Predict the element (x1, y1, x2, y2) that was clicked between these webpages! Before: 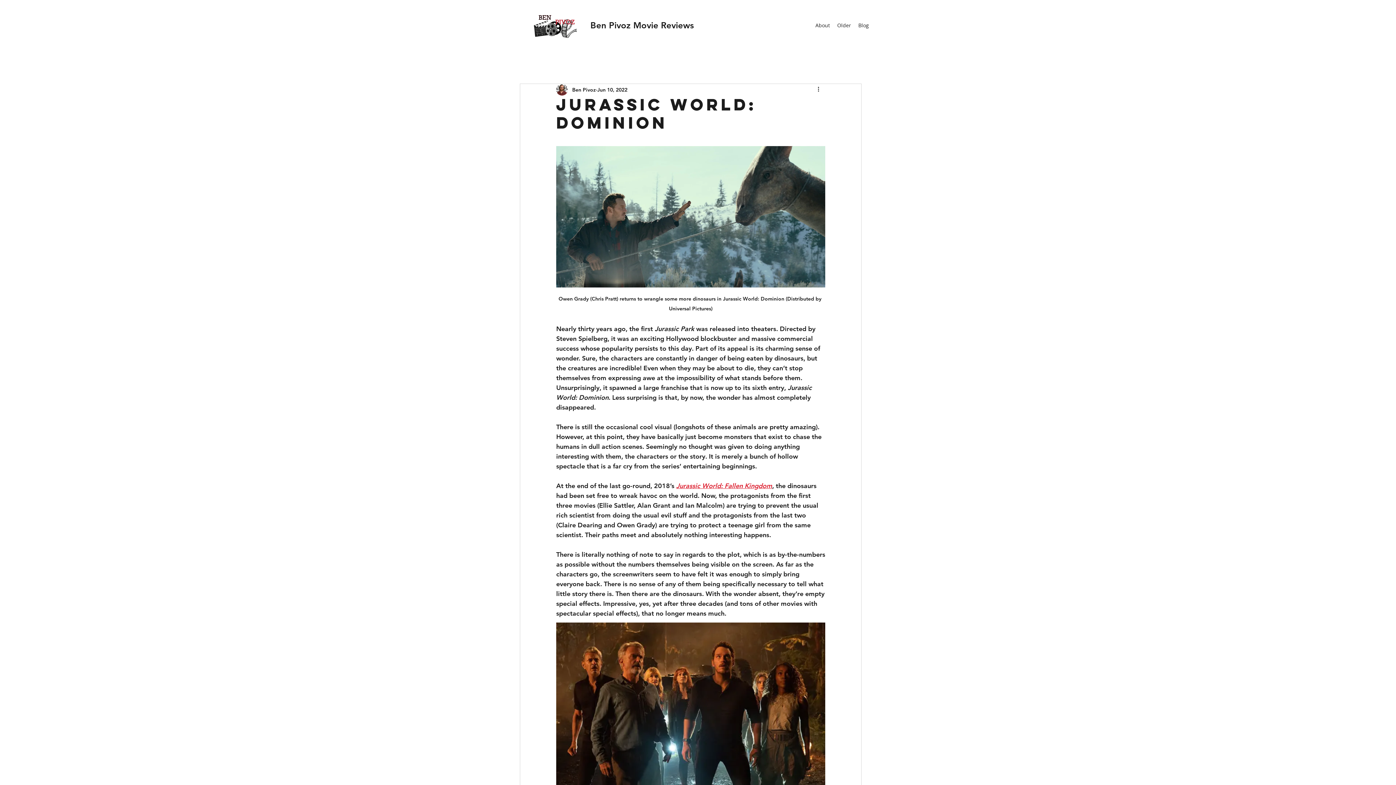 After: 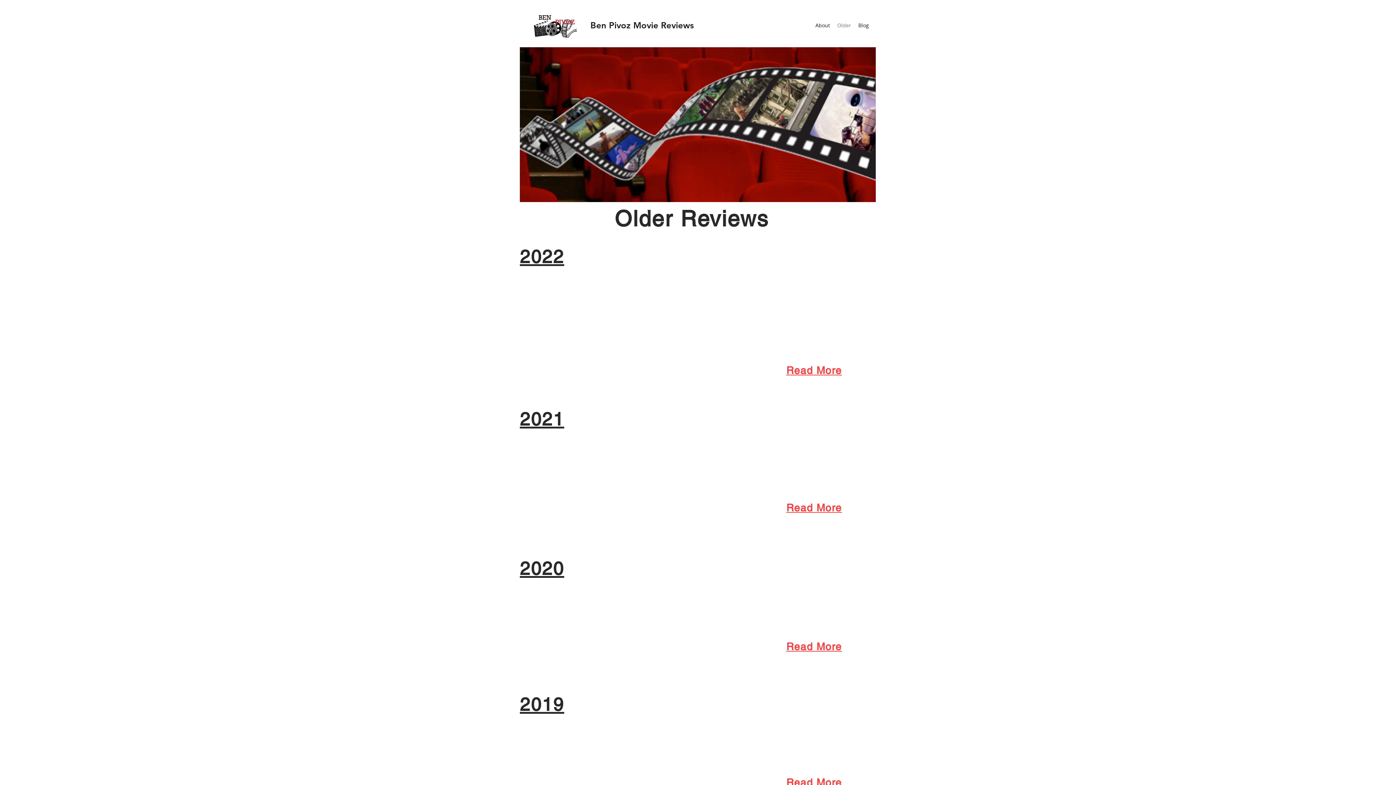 Action: label: Older bbox: (833, 20, 854, 30)